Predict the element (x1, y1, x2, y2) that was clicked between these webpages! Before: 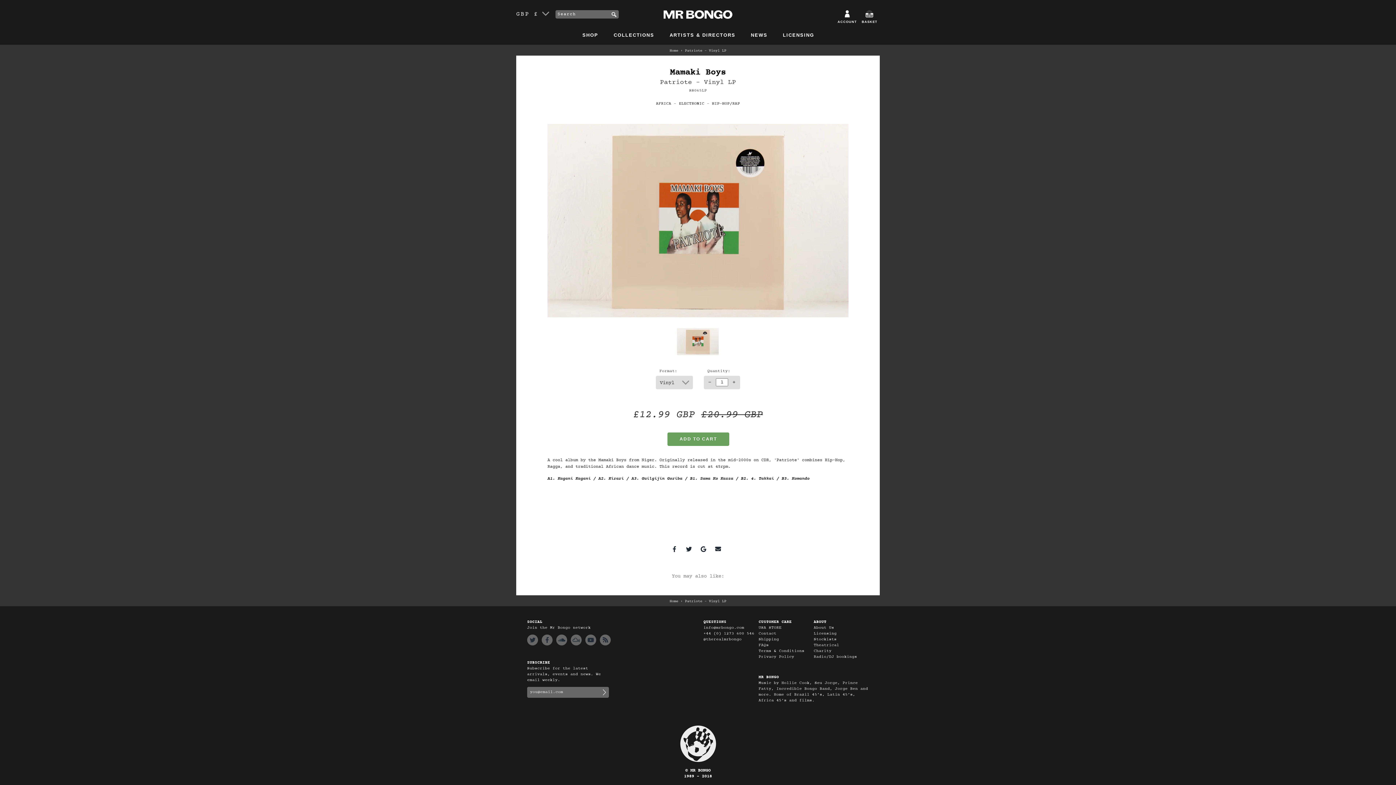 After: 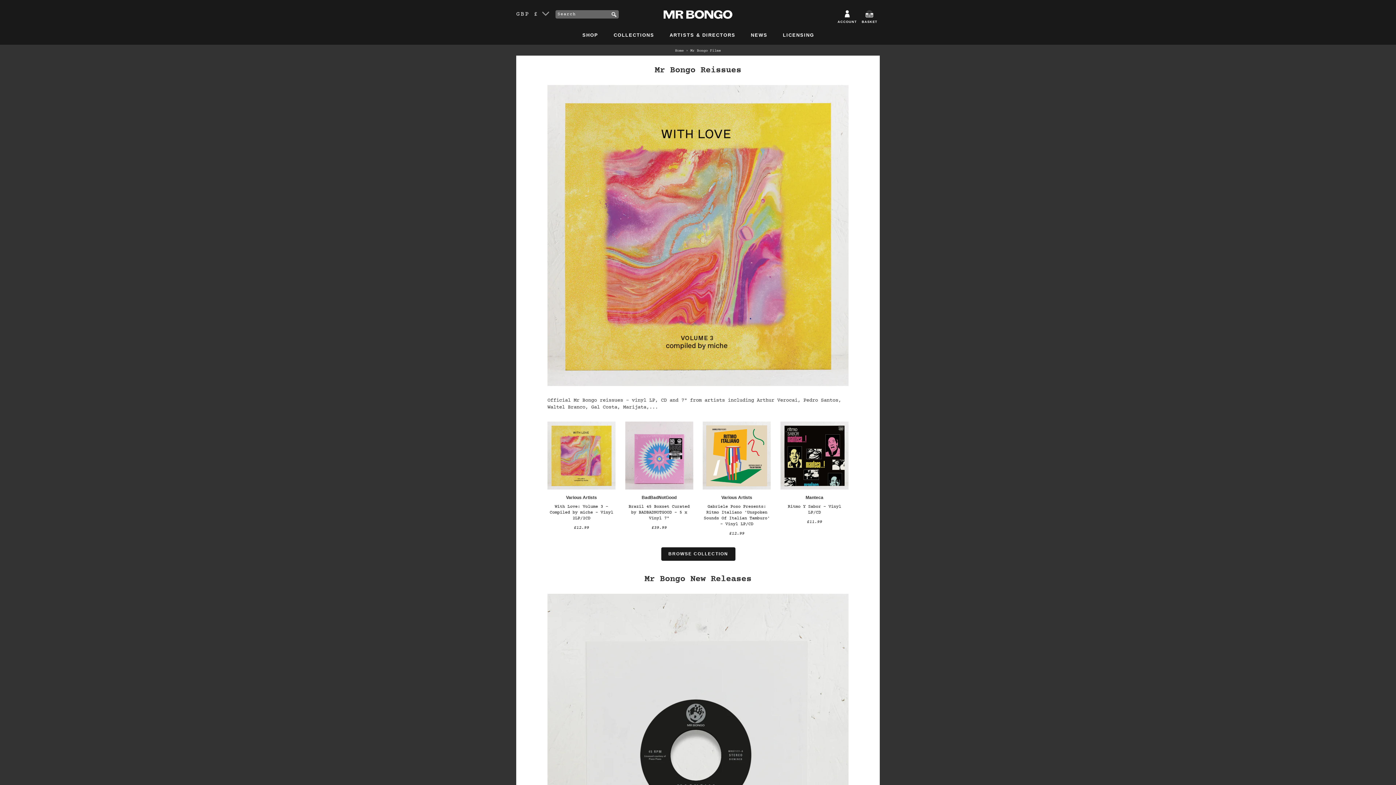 Action: bbox: (613, 32, 654, 37) label: COLLECTIONS